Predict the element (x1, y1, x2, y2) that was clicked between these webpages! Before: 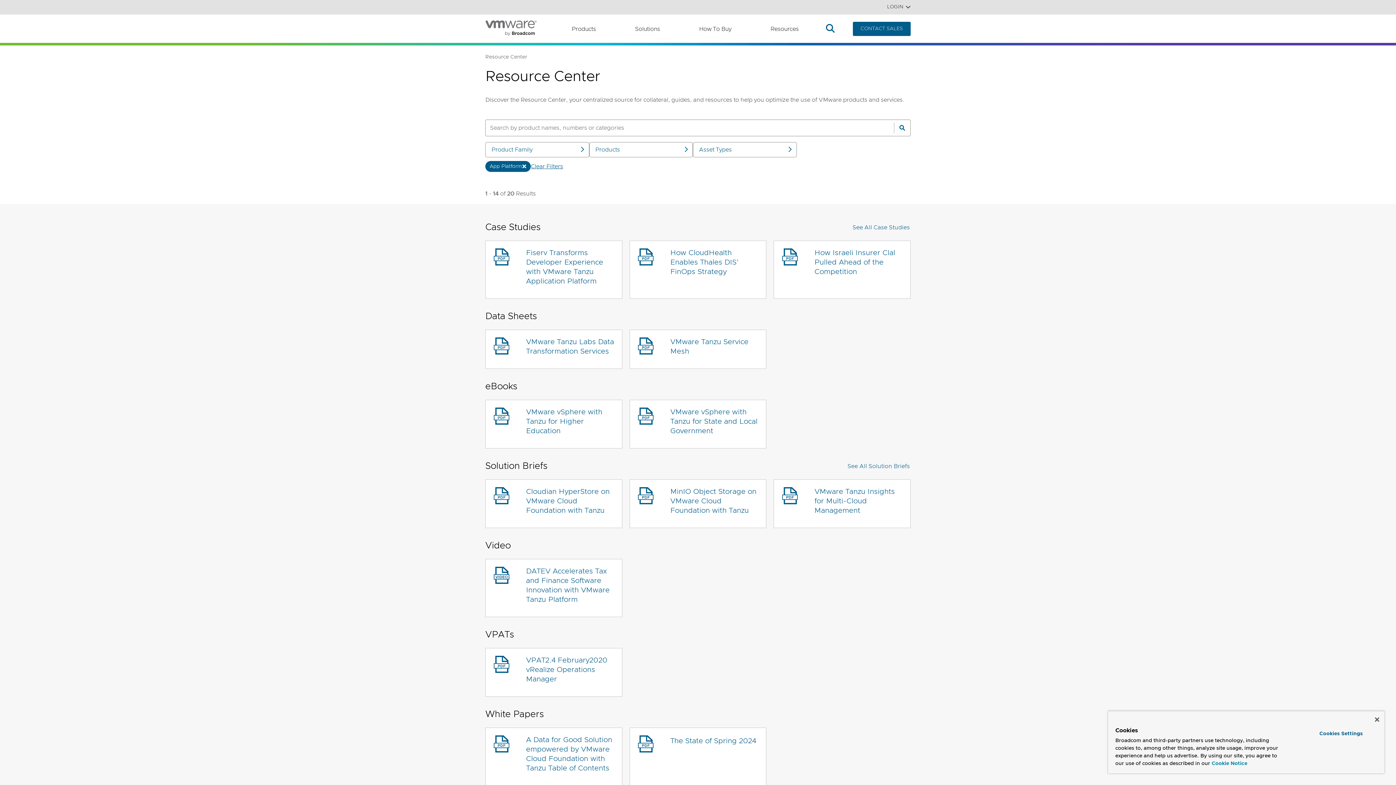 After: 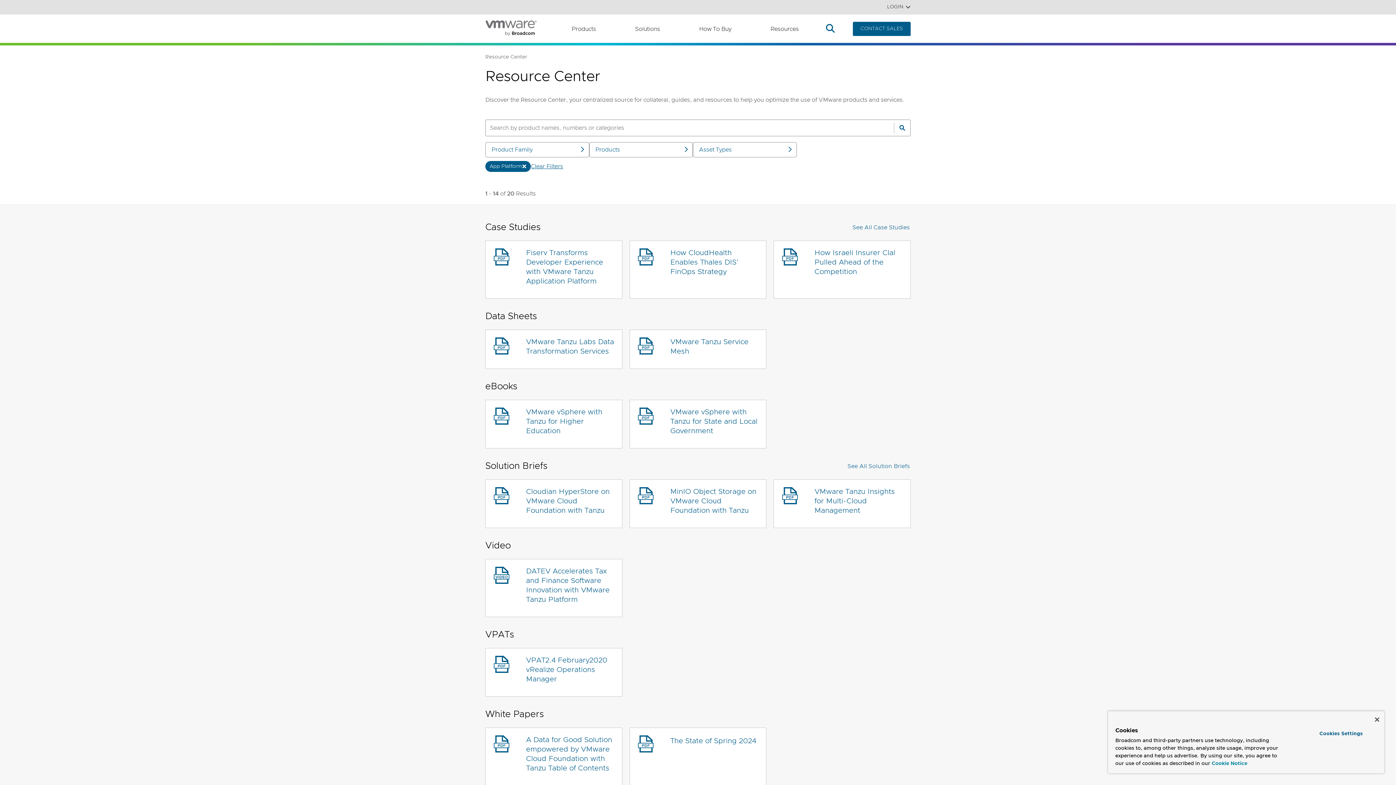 Action: bbox: (1212, 760, 1247, 768) label: More information about your privacy, opens in a new tab